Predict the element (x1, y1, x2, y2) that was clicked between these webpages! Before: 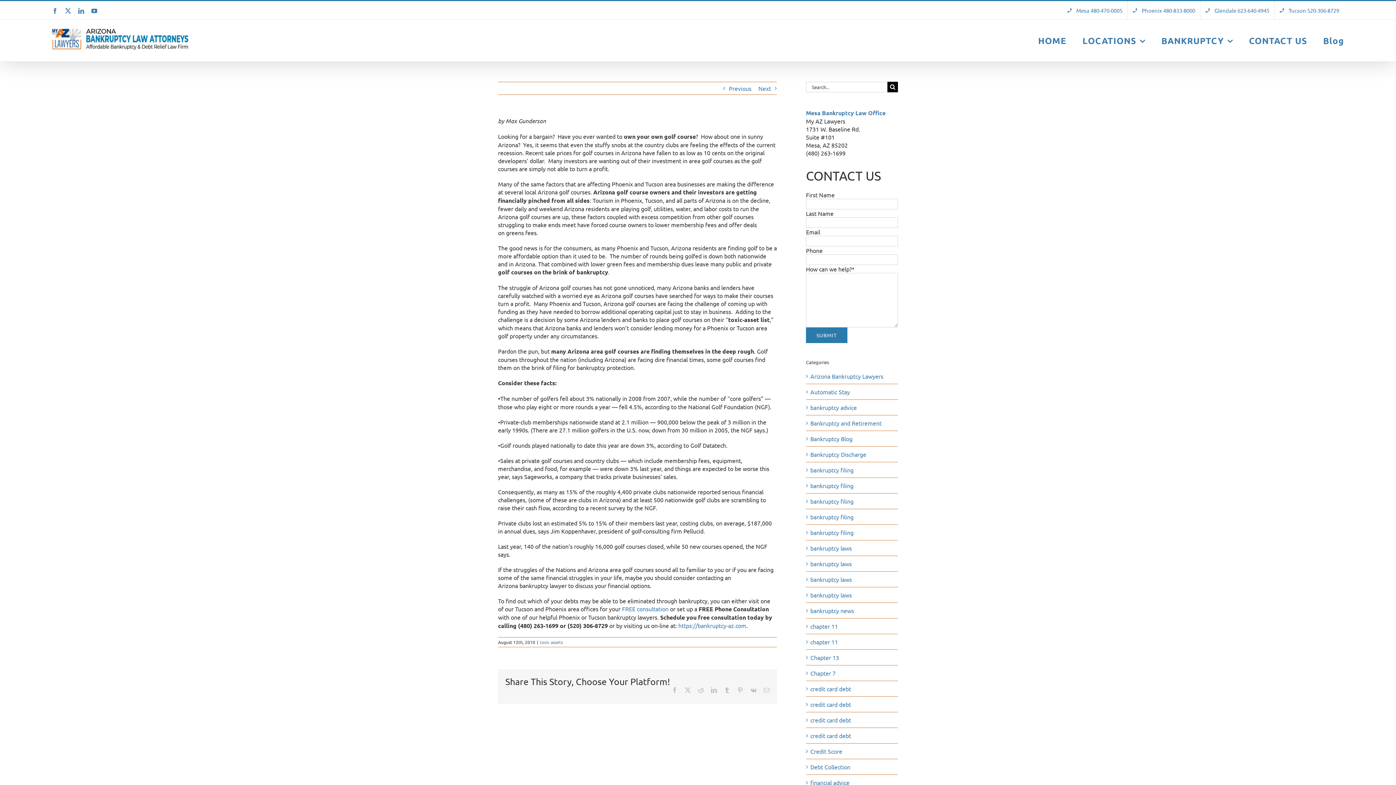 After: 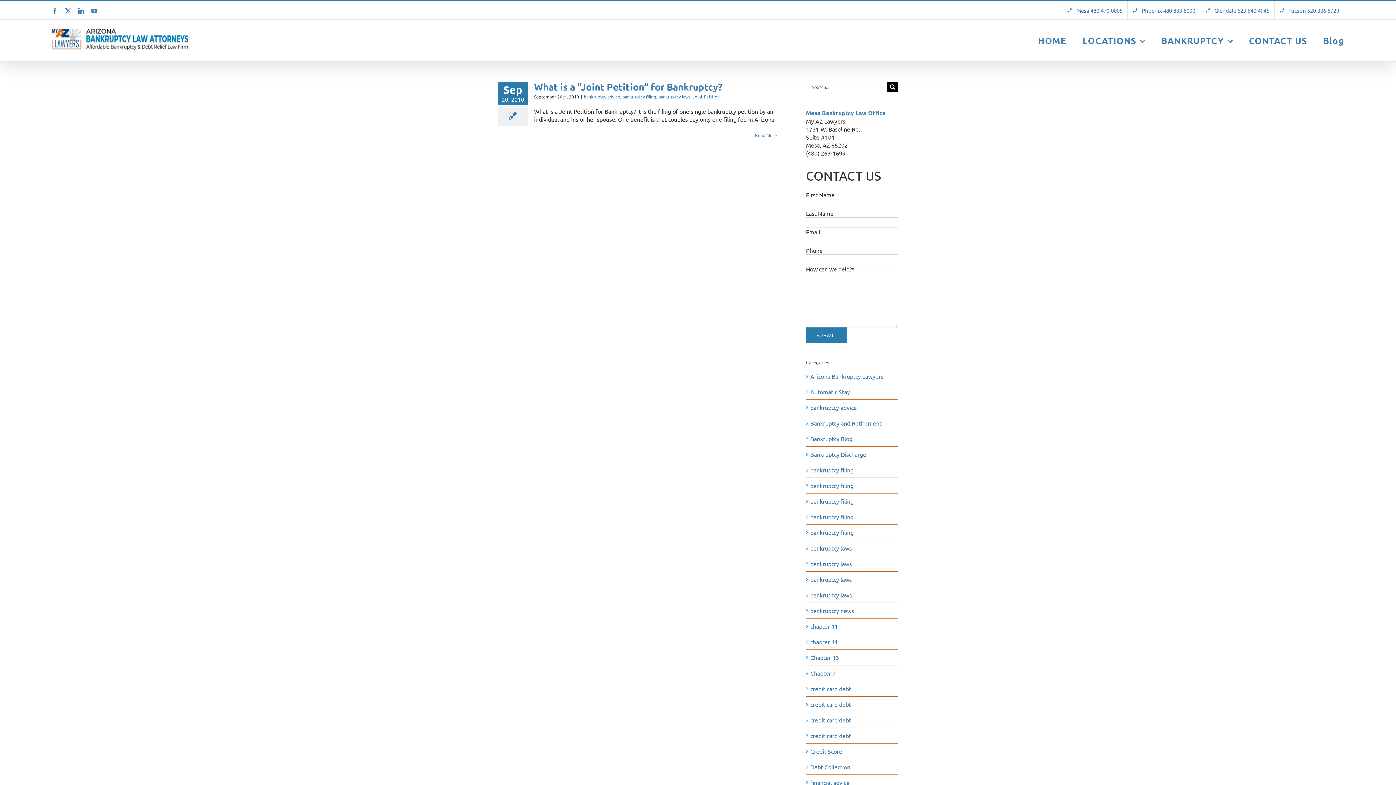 Action: bbox: (810, 591, 894, 599) label: bankruptcy laws